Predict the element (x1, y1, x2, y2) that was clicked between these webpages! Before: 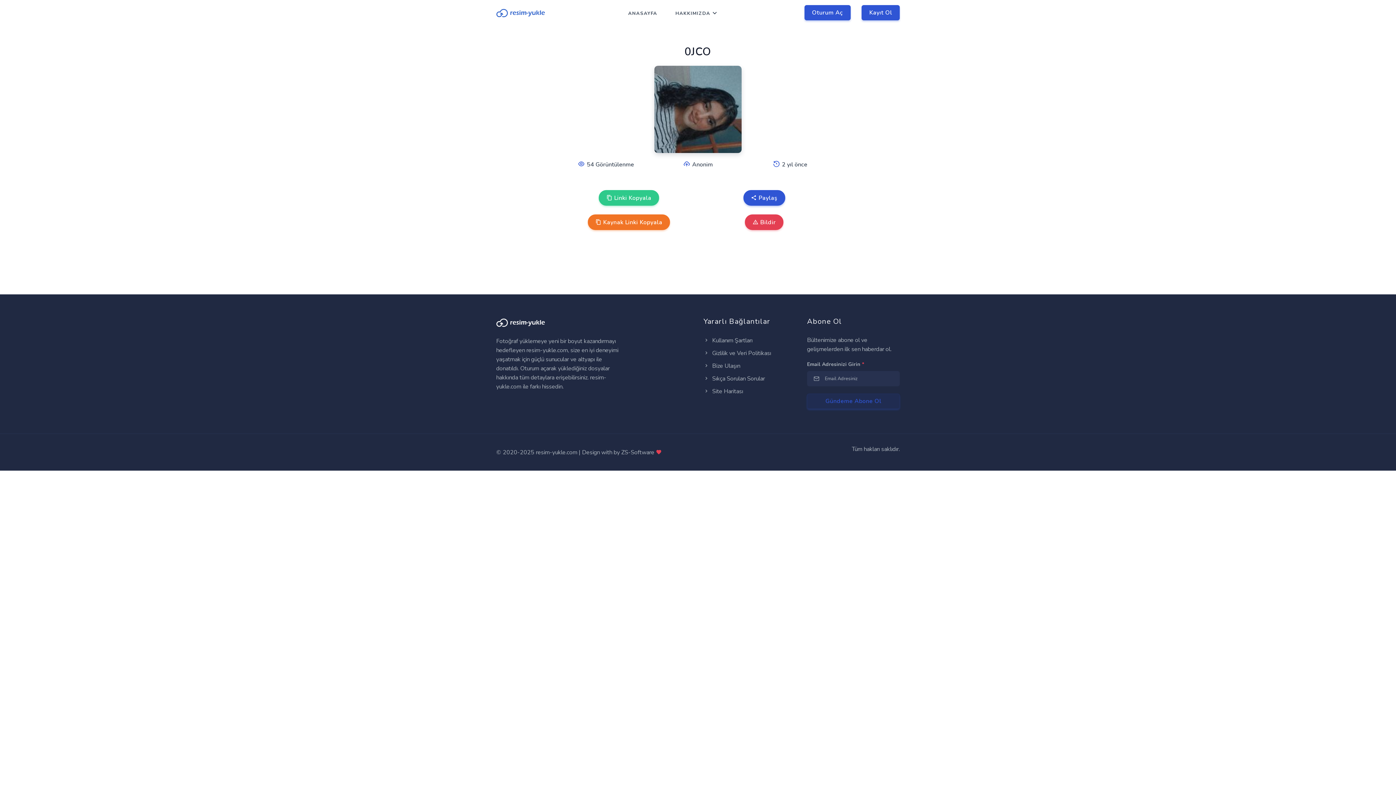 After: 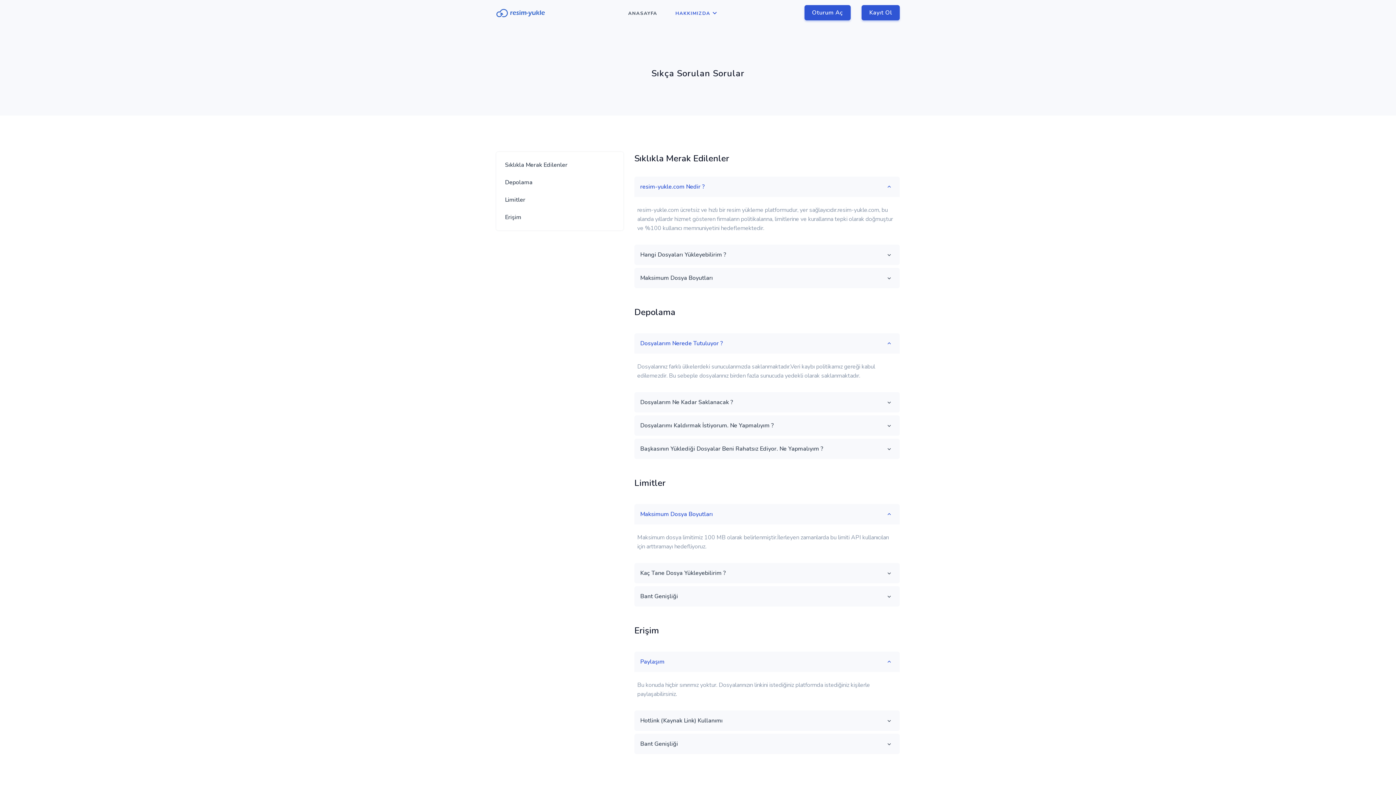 Action: label:  Sıkça Sorulan Sorular bbox: (703, 374, 765, 382)